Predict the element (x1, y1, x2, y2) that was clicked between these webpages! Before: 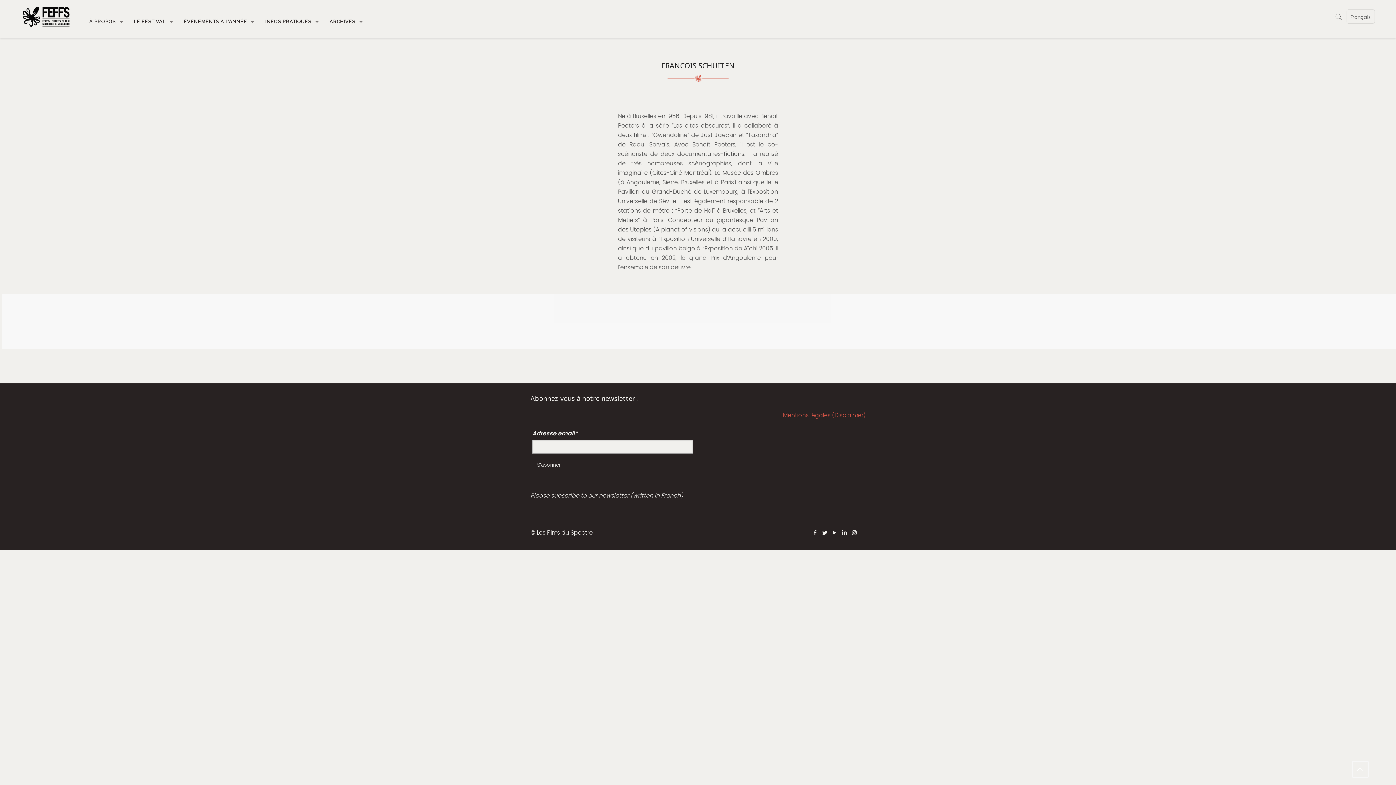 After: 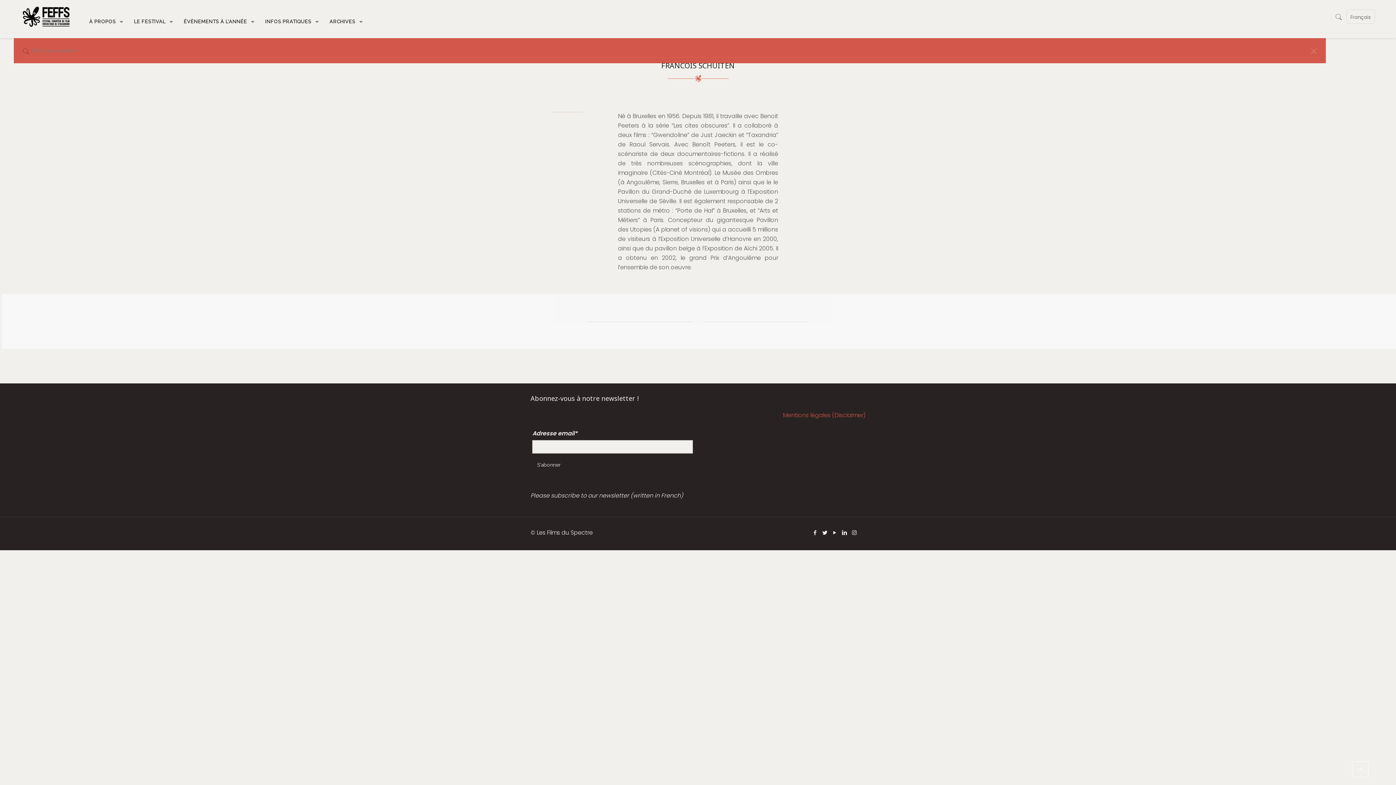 Action: bbox: (1333, 12, 1344, 21)